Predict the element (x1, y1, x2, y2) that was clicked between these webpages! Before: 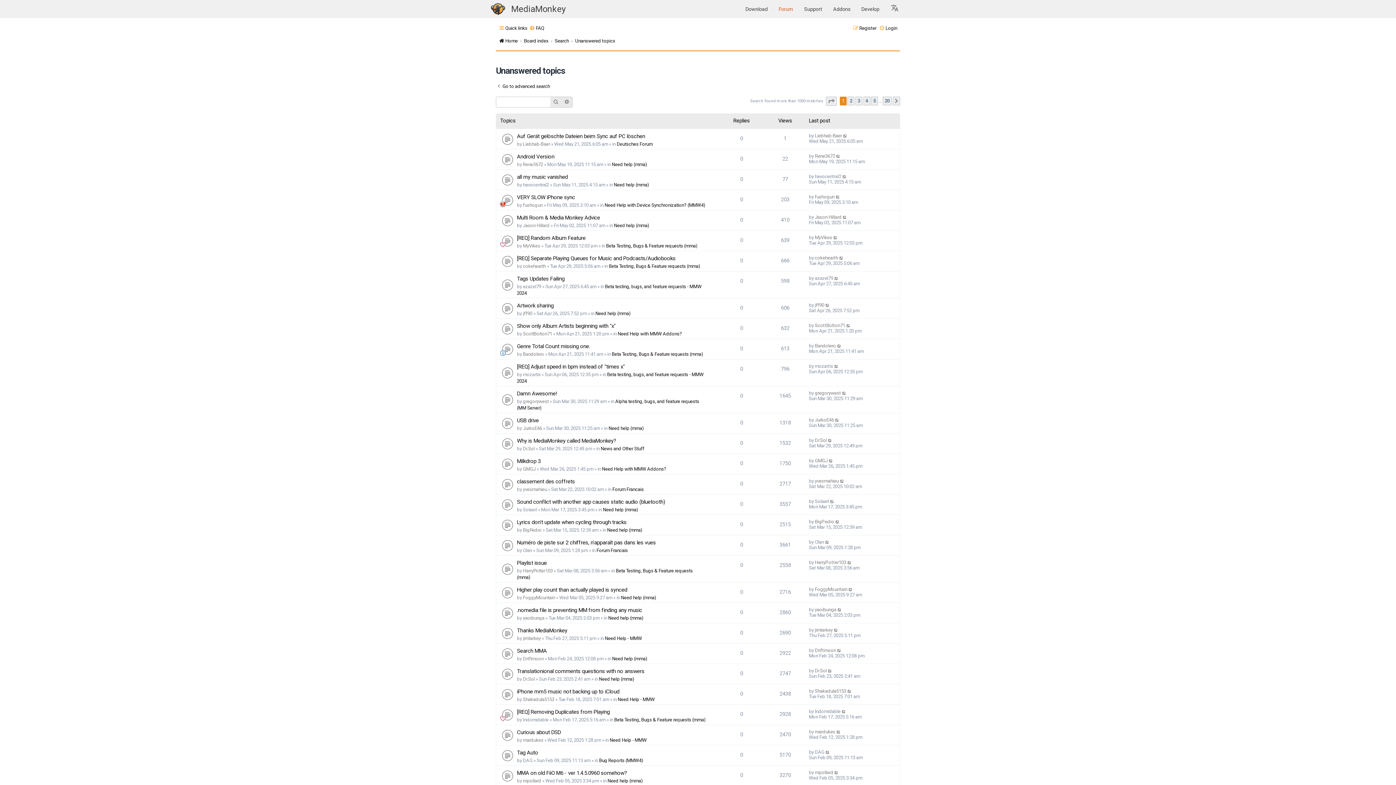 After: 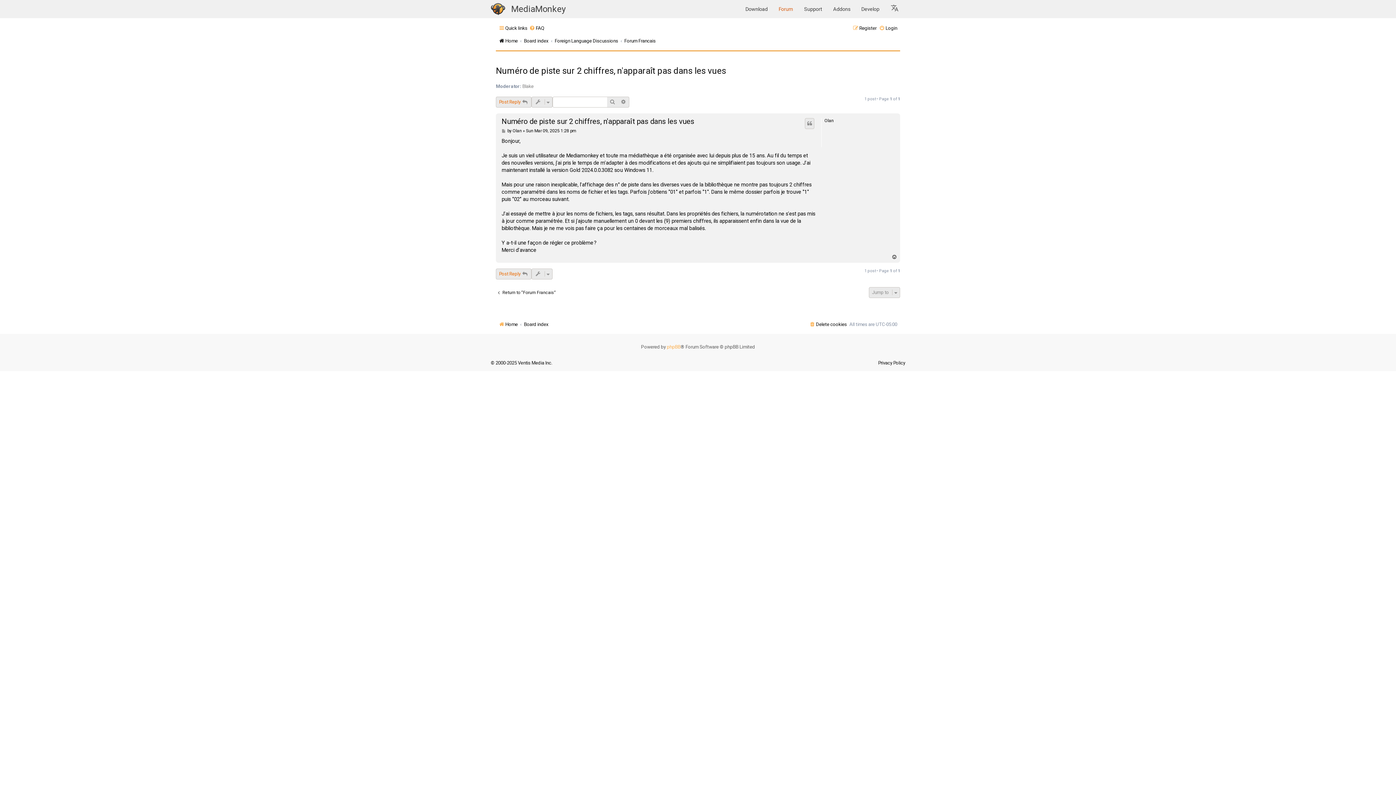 Action: label: Numéro de piste sur 2 chiffres, n'apparaît pas dans les vues bbox: (517, 539, 656, 546)